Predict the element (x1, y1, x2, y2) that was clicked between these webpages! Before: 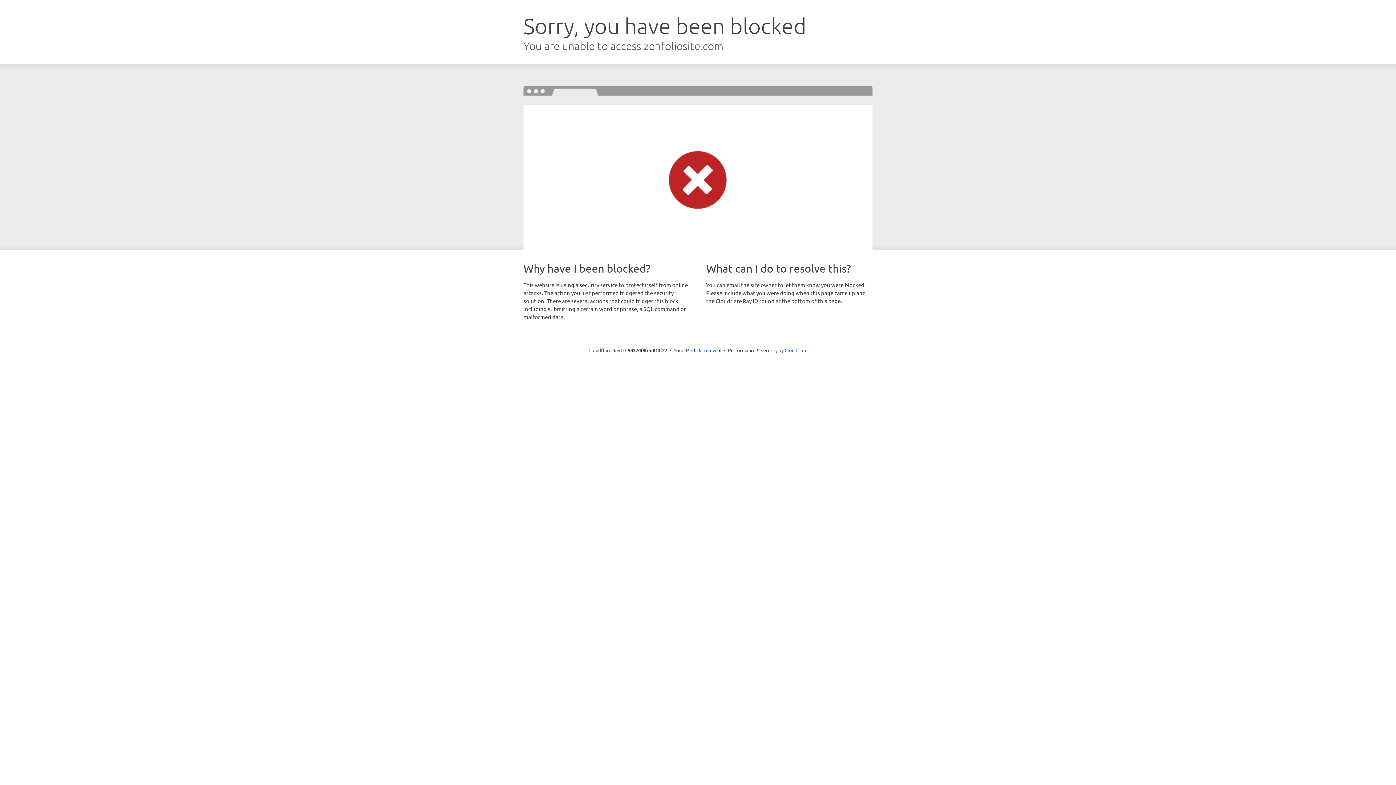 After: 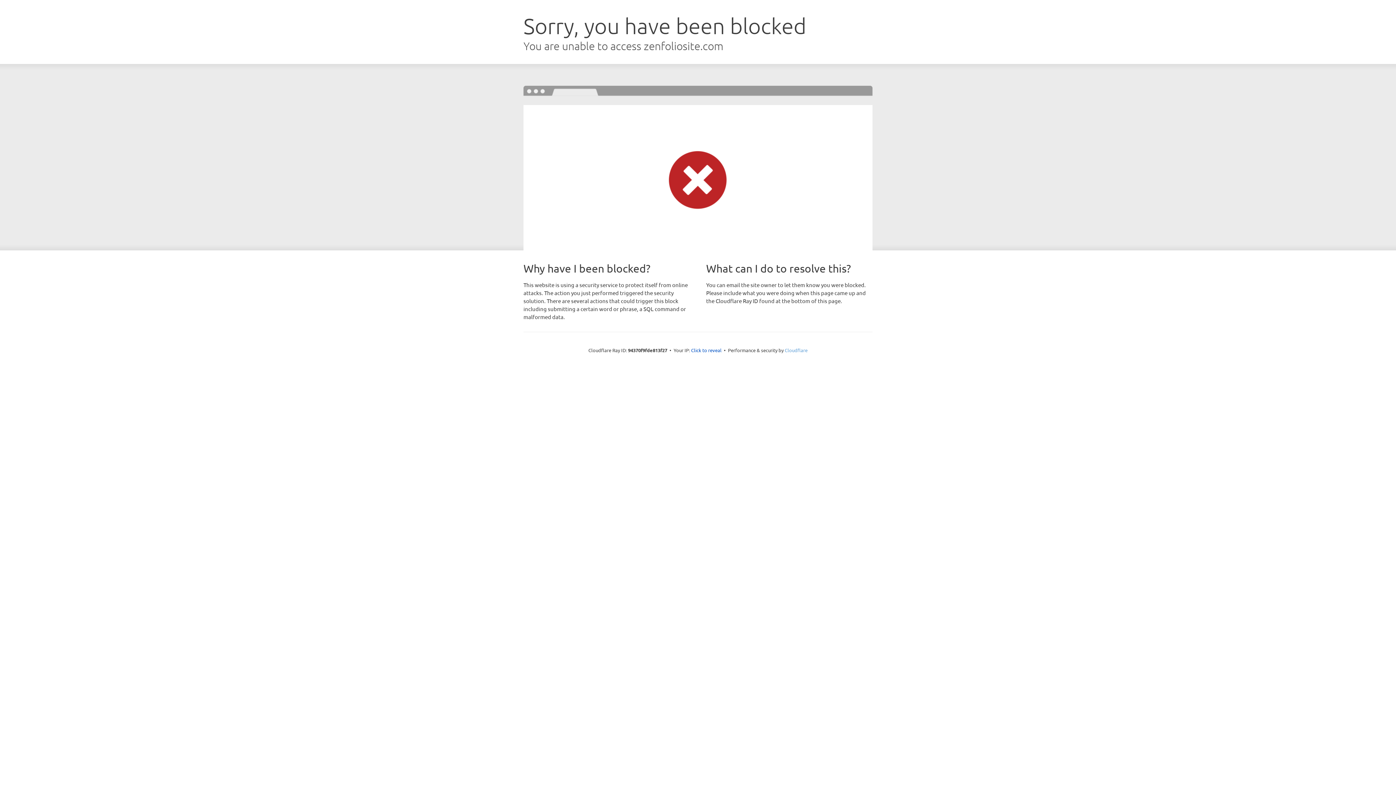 Action: label: Cloudflare bbox: (784, 347, 807, 353)